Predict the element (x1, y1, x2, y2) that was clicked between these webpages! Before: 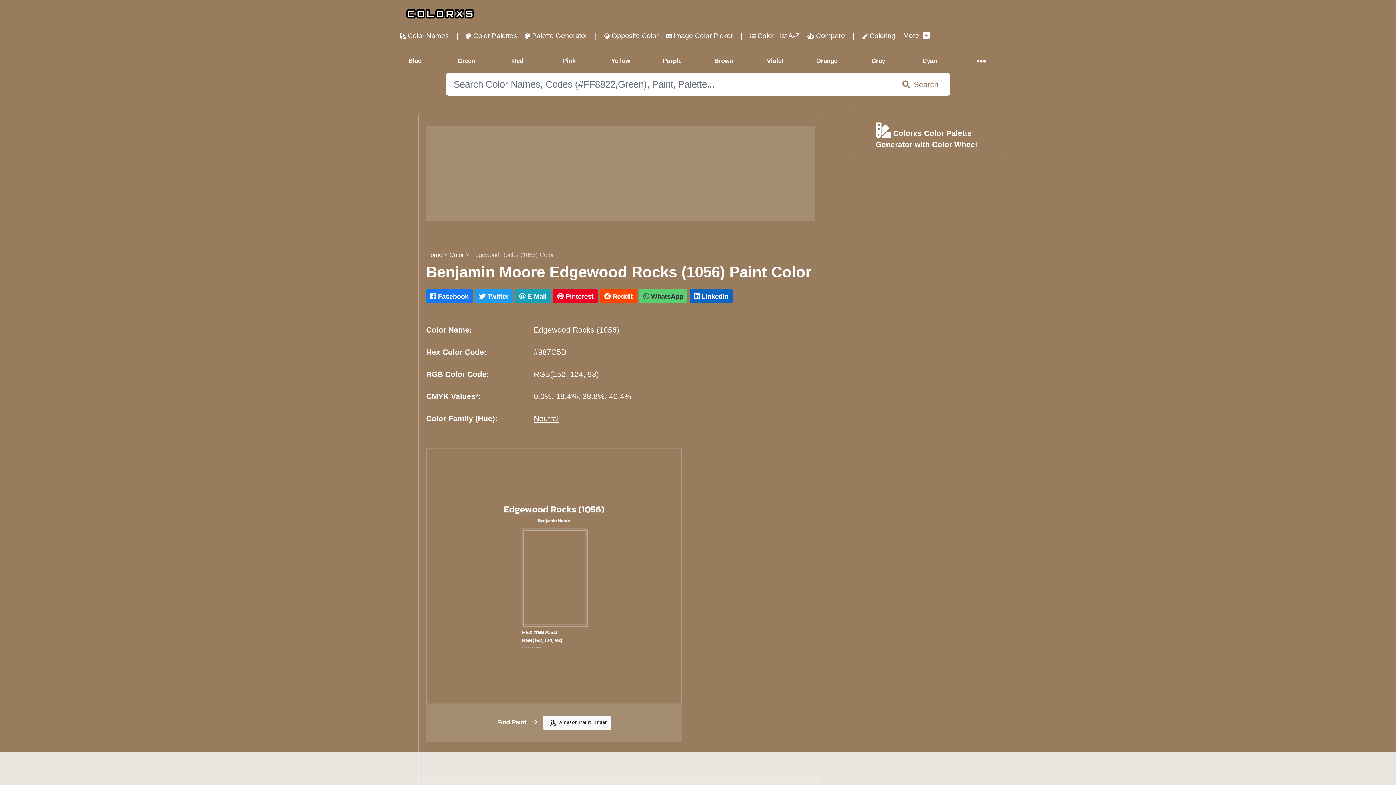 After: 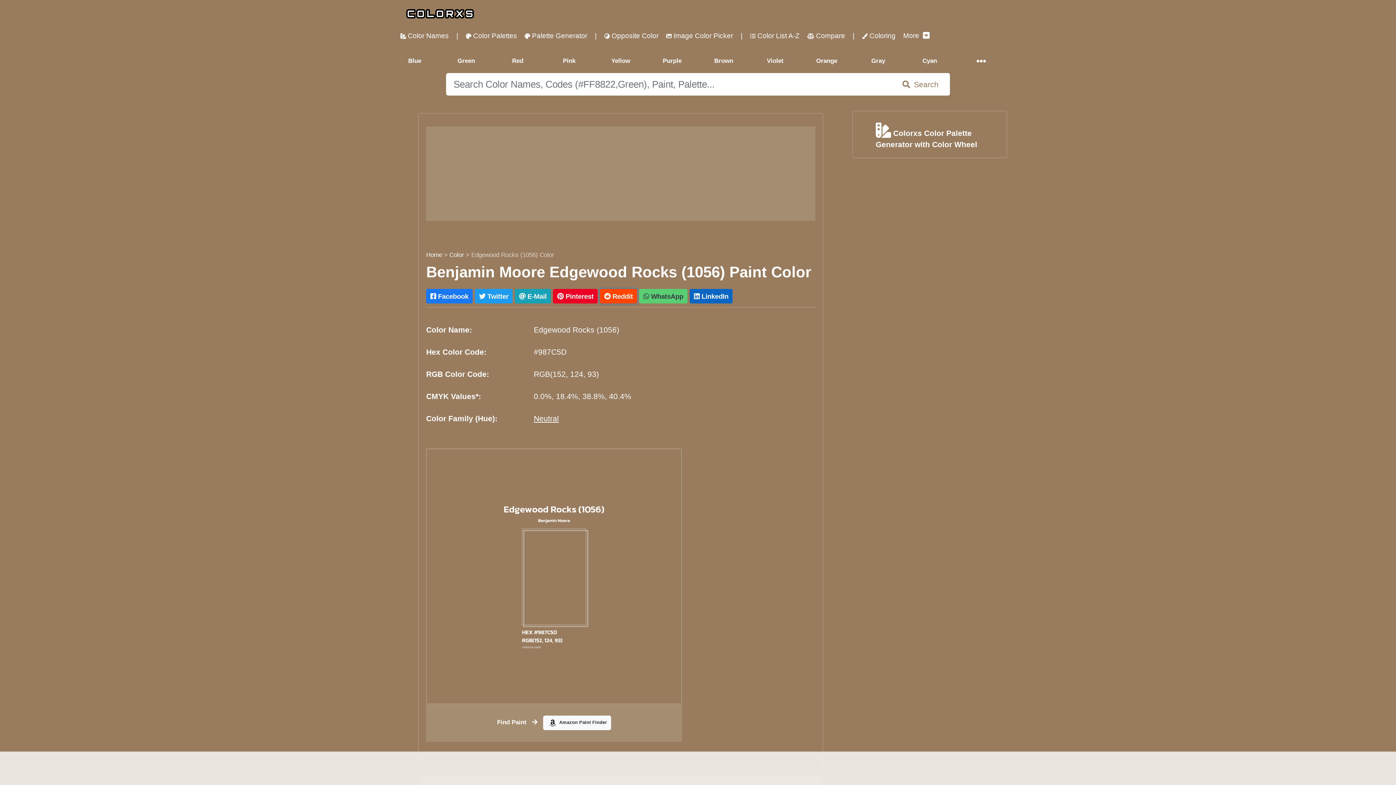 Action: bbox: (600, 289, 637, 303) label:  Reddit